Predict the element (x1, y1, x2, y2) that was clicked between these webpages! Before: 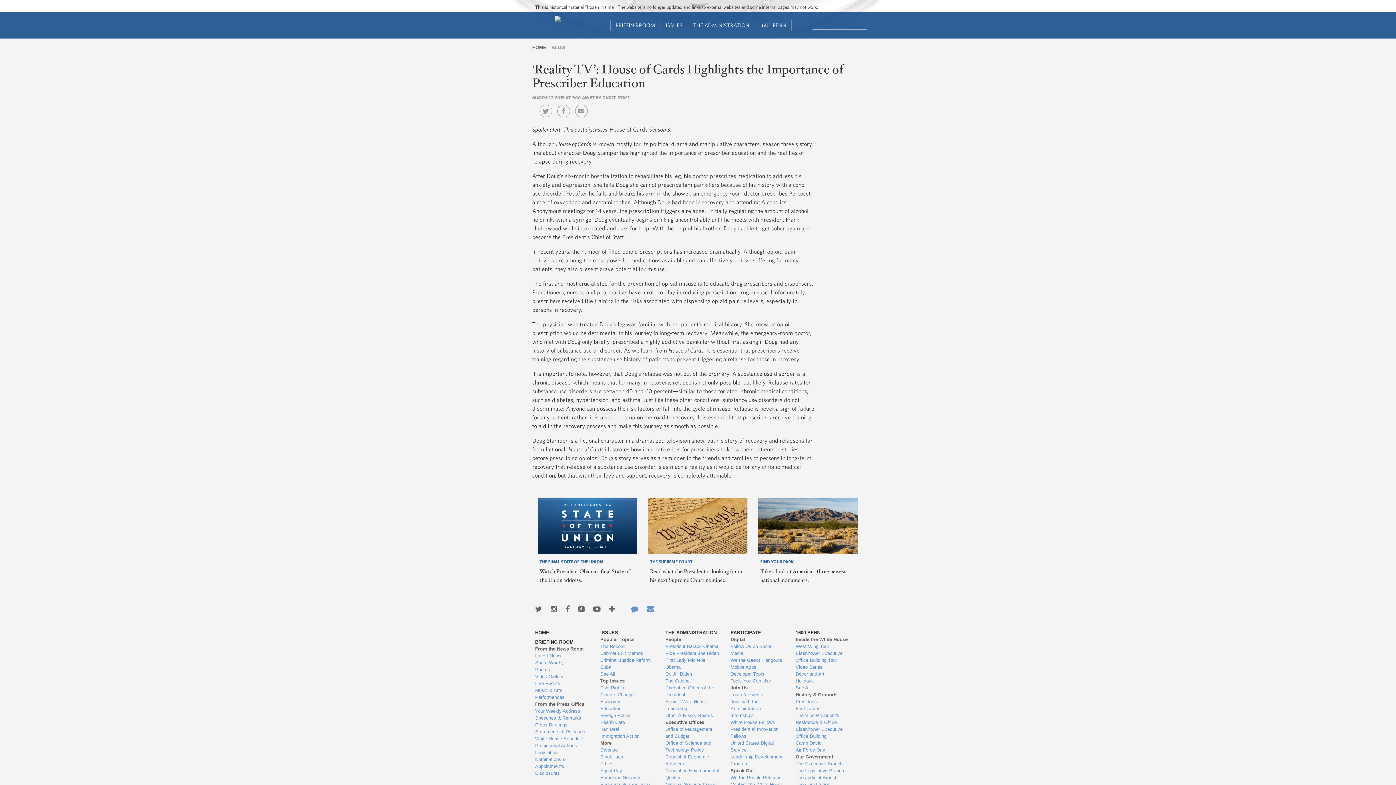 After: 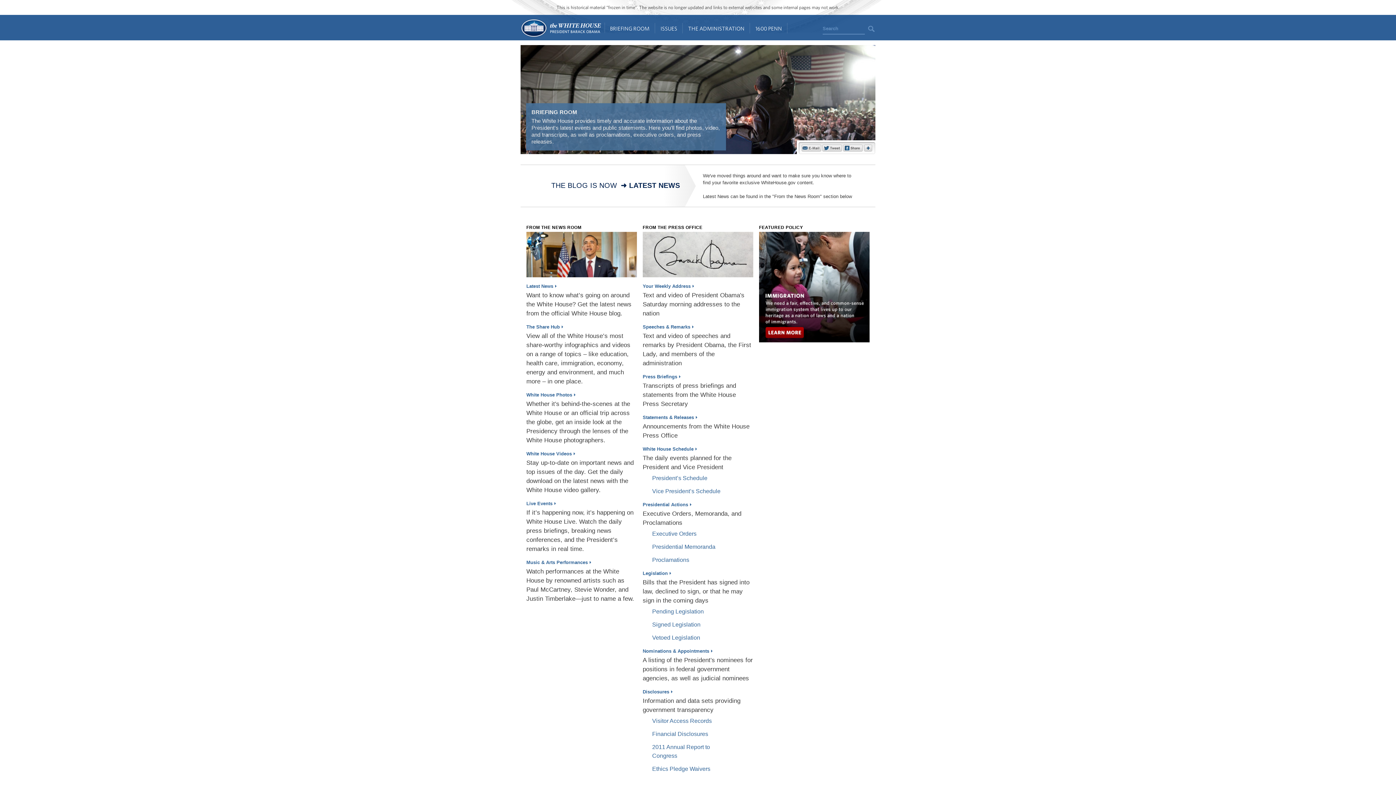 Action: bbox: (535, 639, 573, 645) label: BRIEFING ROOM